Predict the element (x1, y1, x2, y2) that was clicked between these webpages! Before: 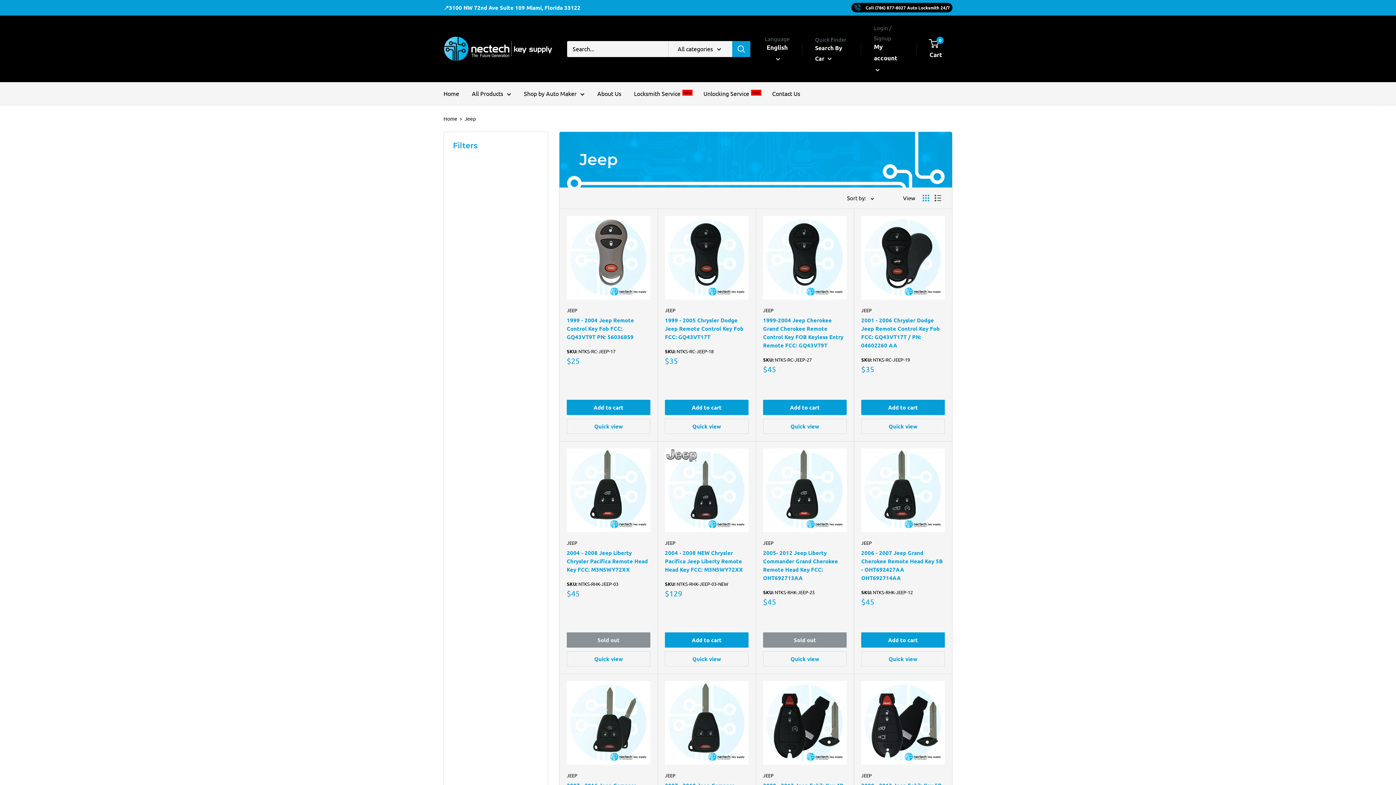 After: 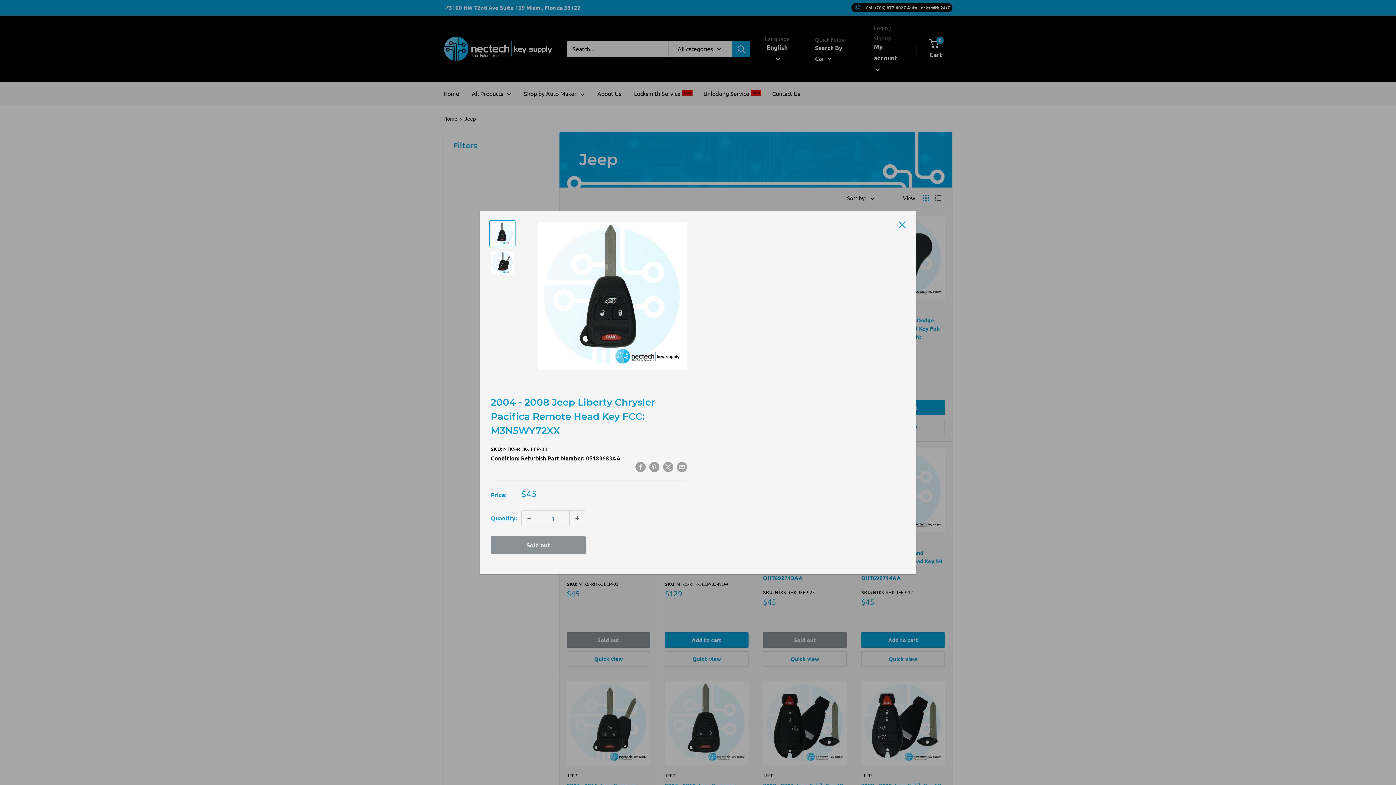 Action: bbox: (566, 651, 650, 666) label: Quick view